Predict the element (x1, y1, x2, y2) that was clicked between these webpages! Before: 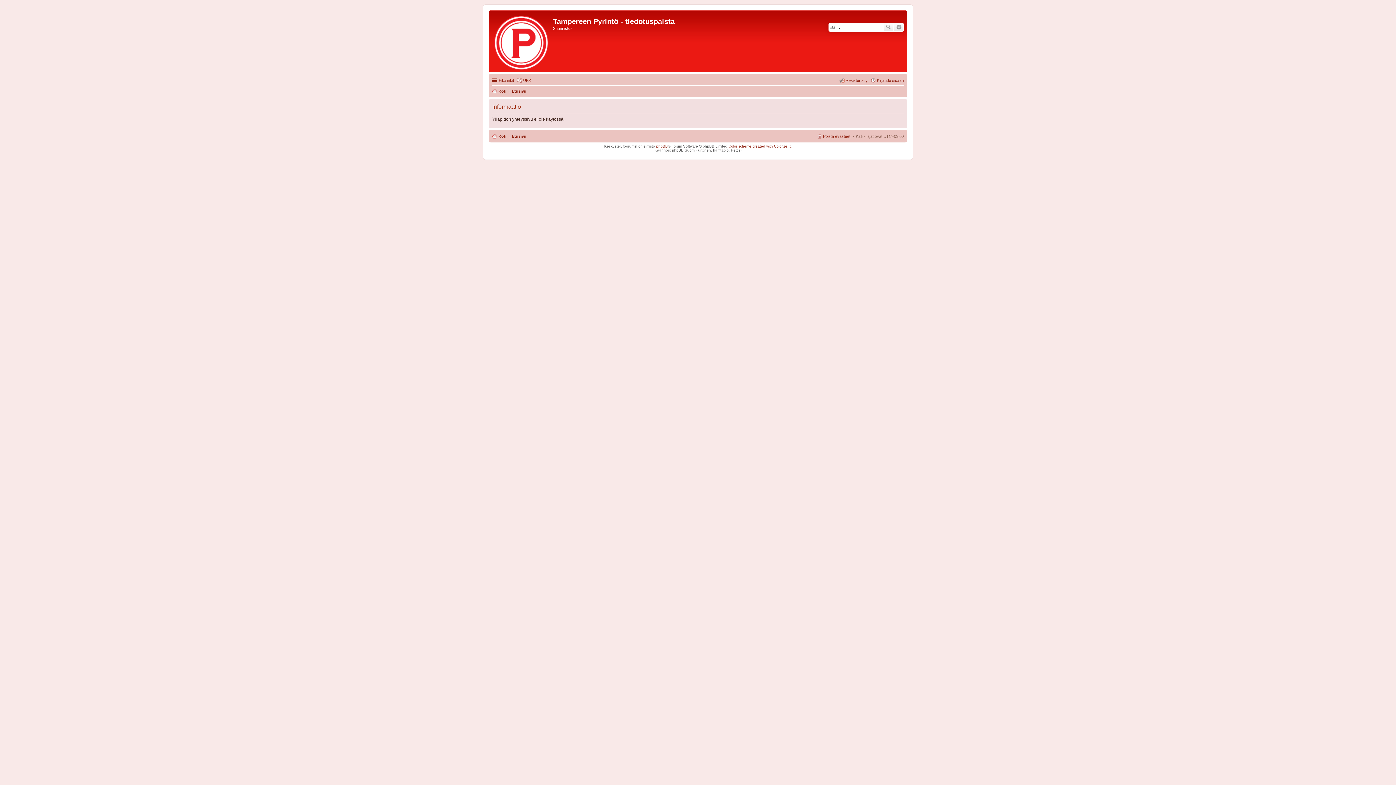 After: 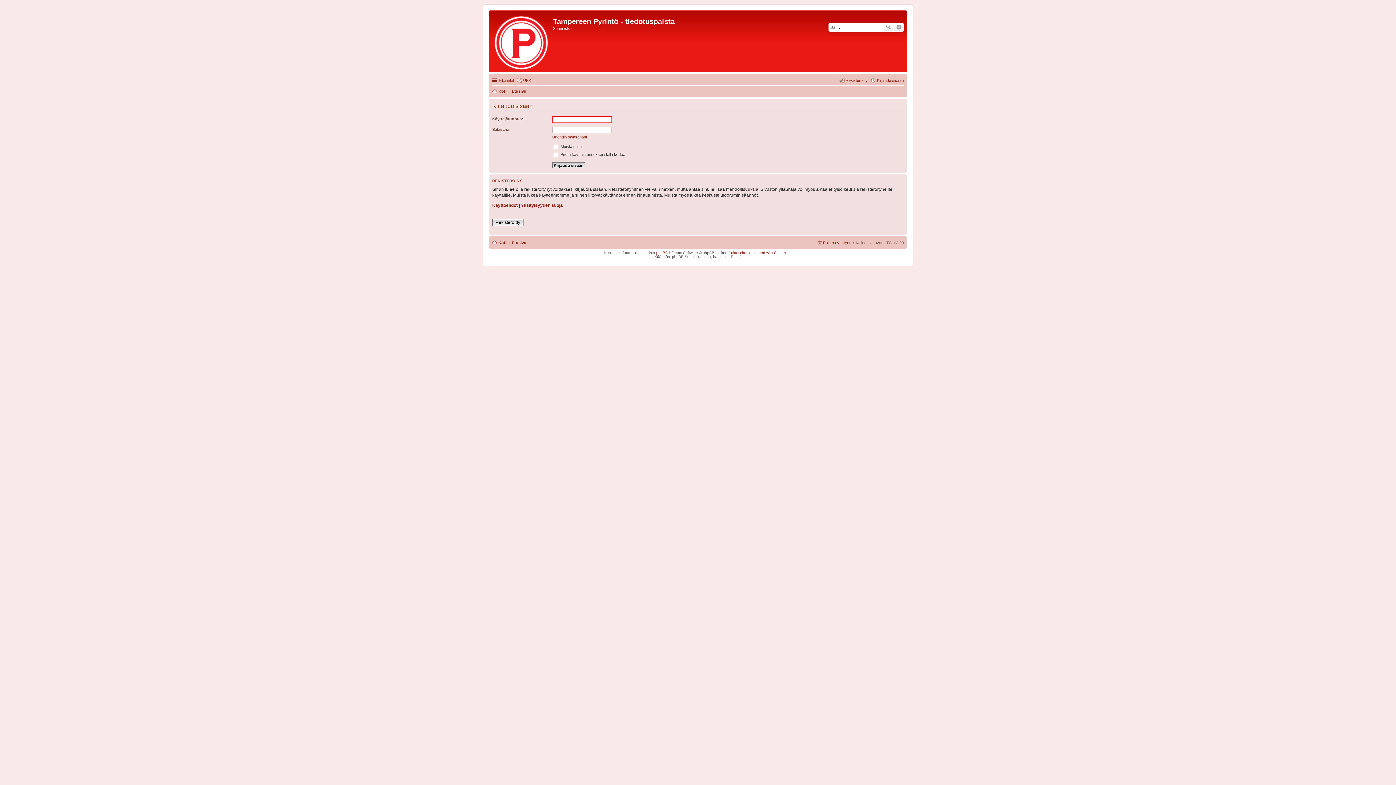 Action: bbox: (870, 76, 904, 84) label: Kirjaudu sisään